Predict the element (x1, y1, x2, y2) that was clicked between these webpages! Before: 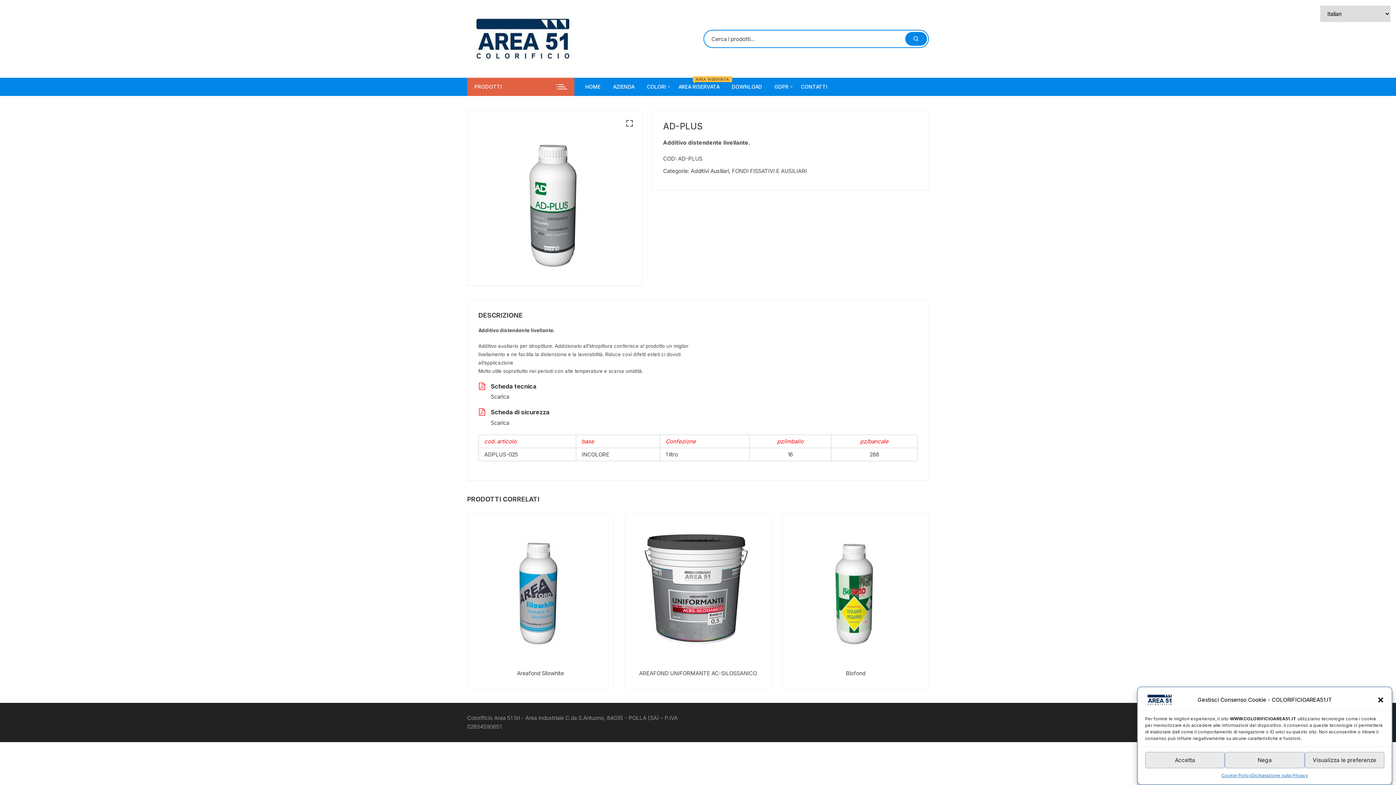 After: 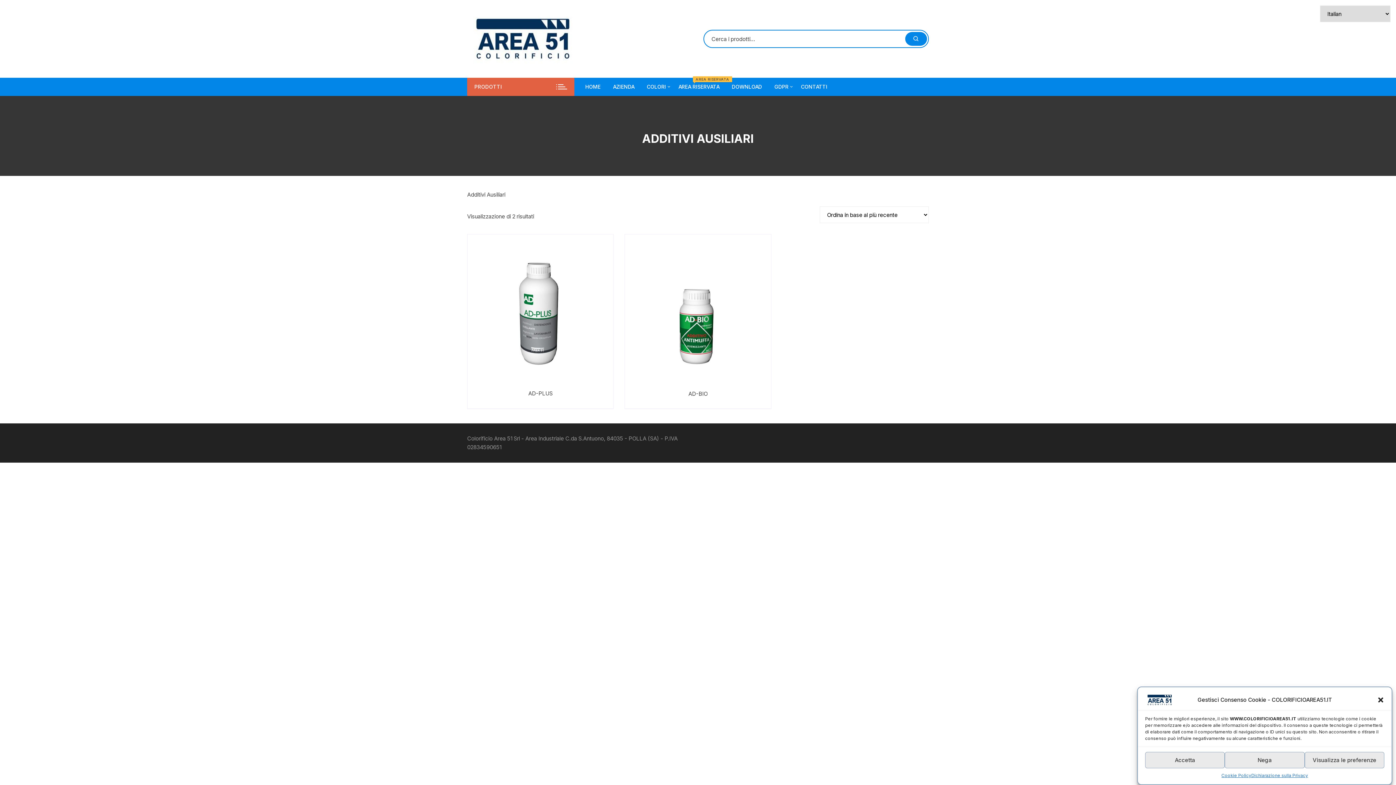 Action: bbox: (690, 167, 729, 174) label: Additivi Ausiliari